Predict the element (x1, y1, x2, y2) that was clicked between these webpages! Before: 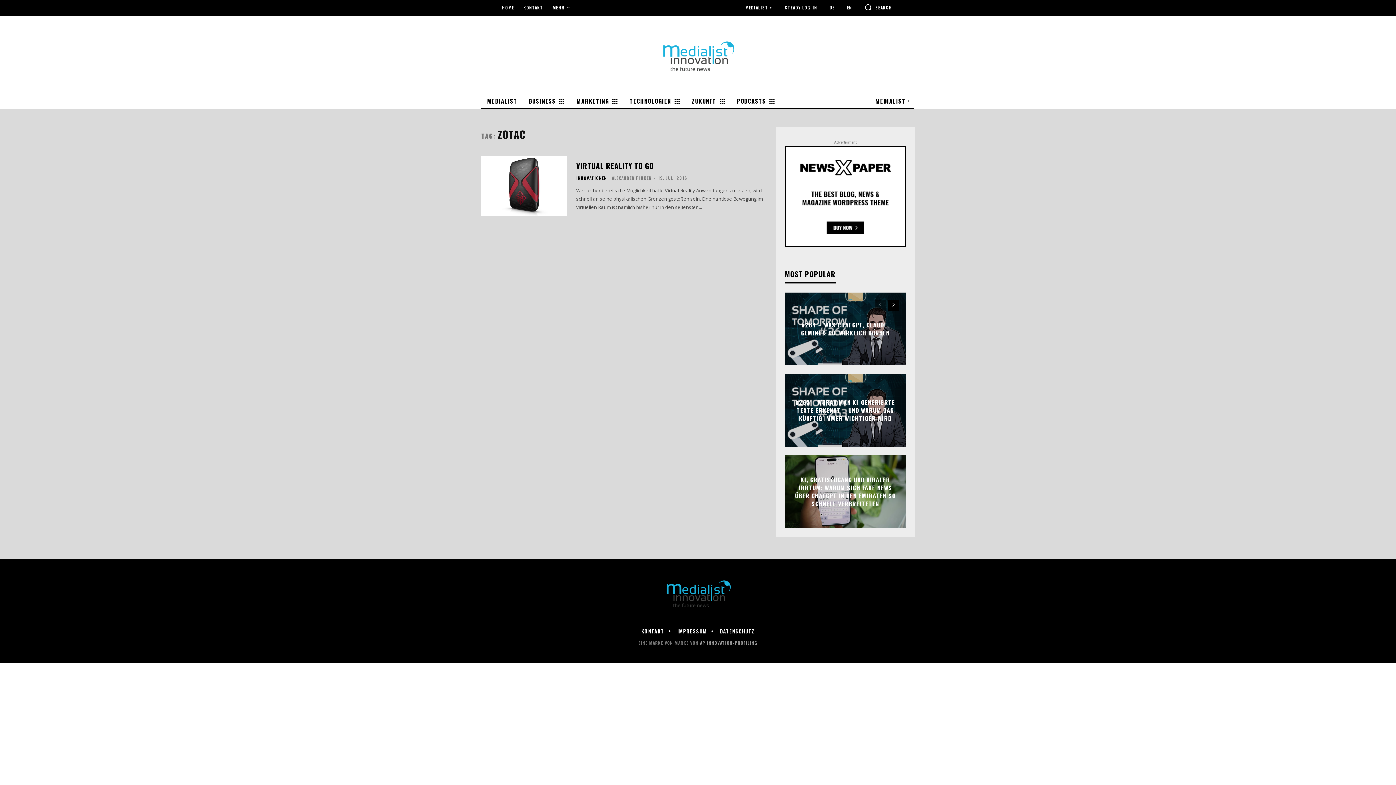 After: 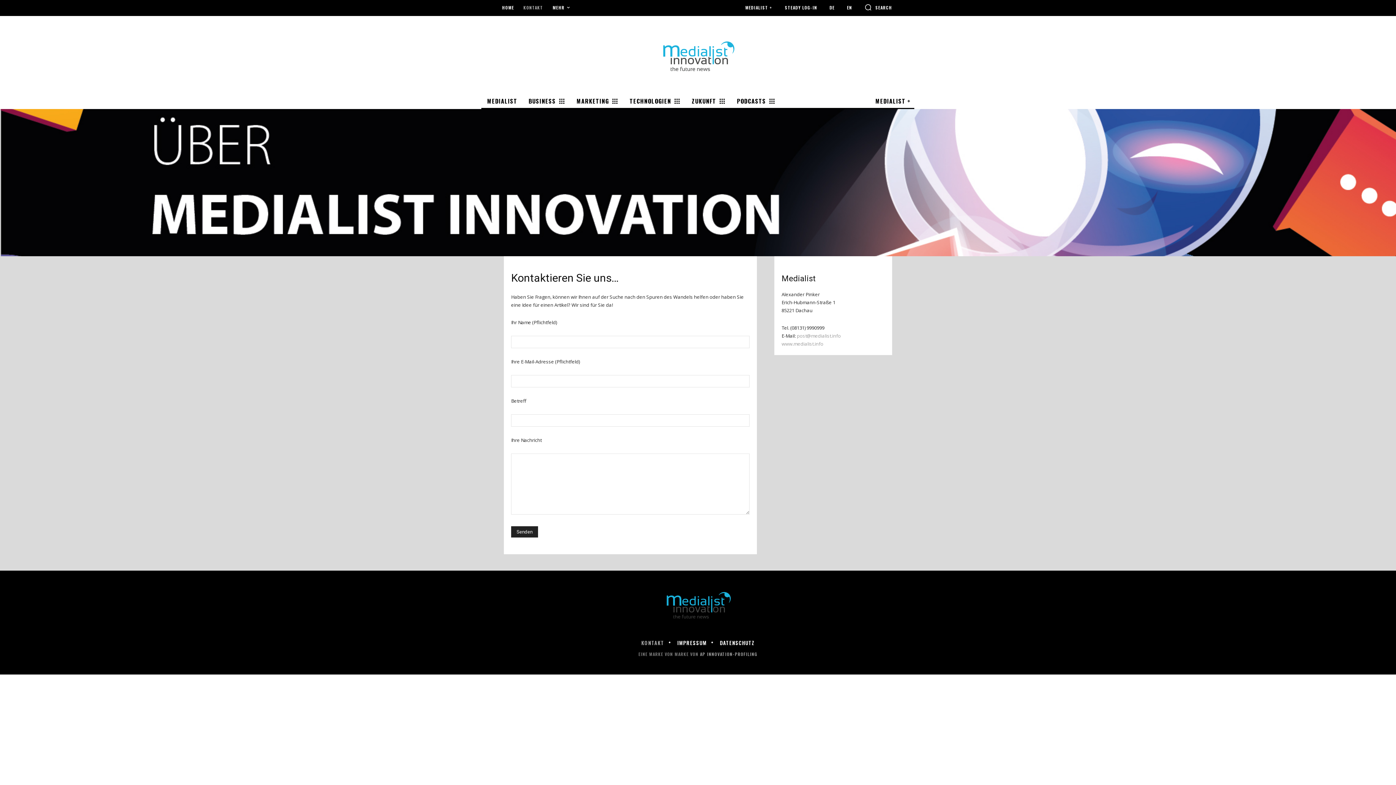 Action: bbox: (637, 629, 668, 634) label: KONTAKT